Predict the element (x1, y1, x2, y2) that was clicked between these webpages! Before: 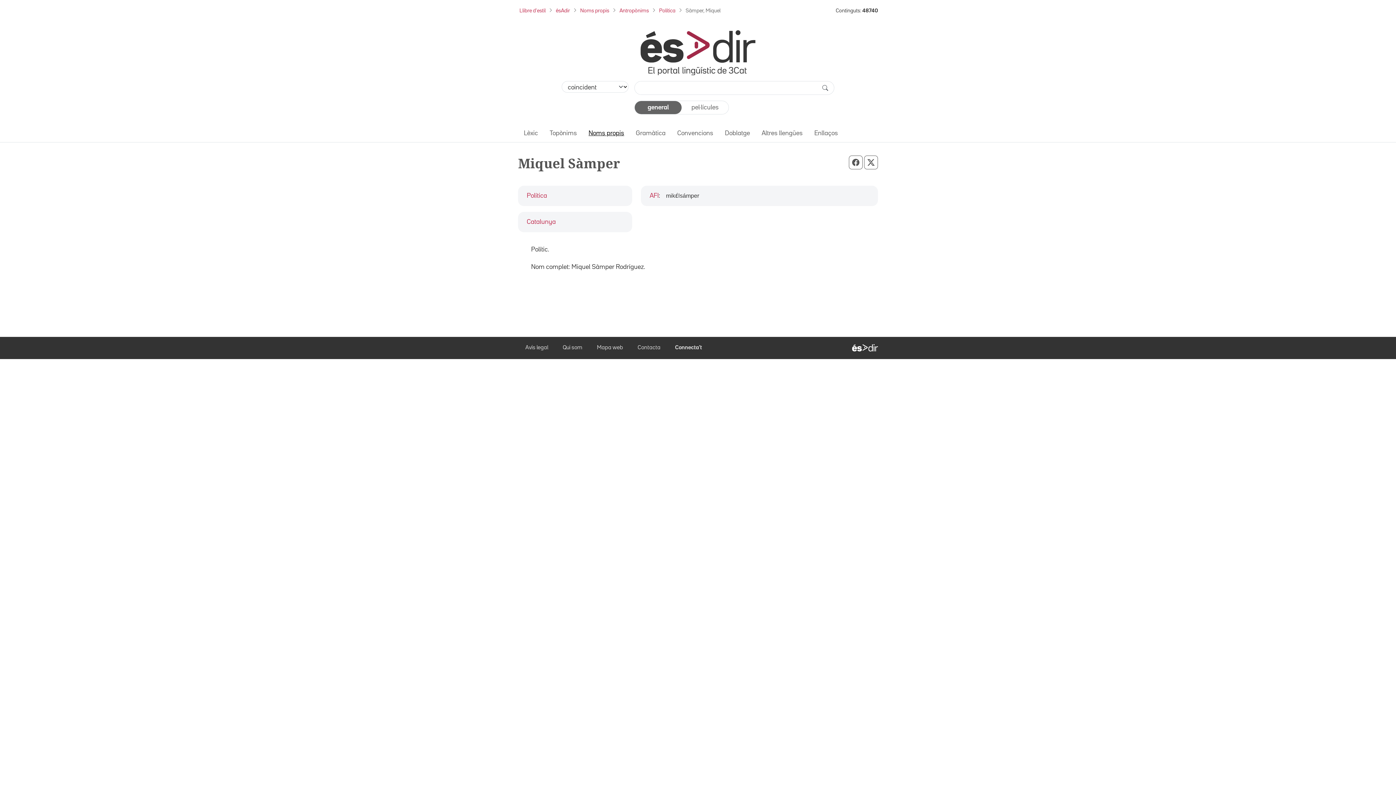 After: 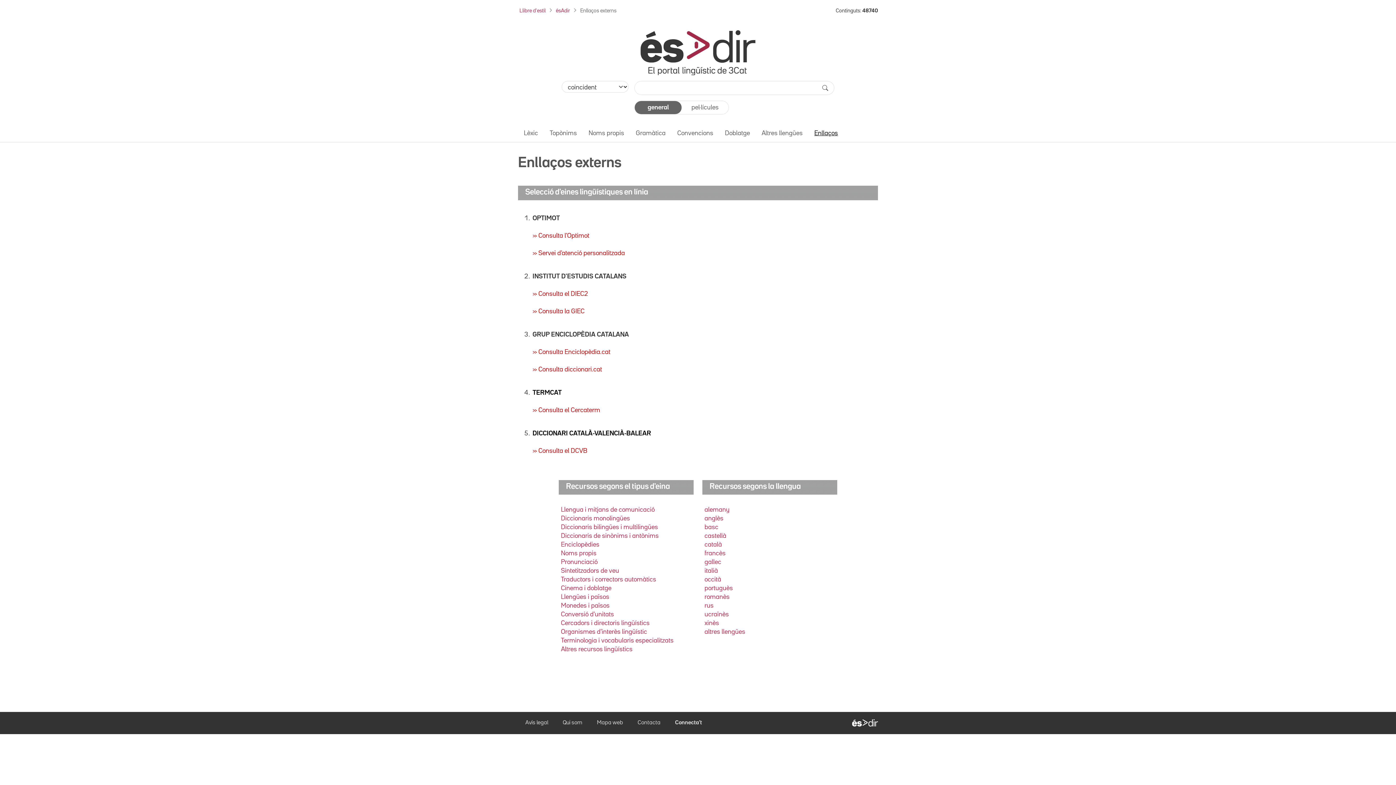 Action: bbox: (808, 126, 844, 140) label: Enllaços